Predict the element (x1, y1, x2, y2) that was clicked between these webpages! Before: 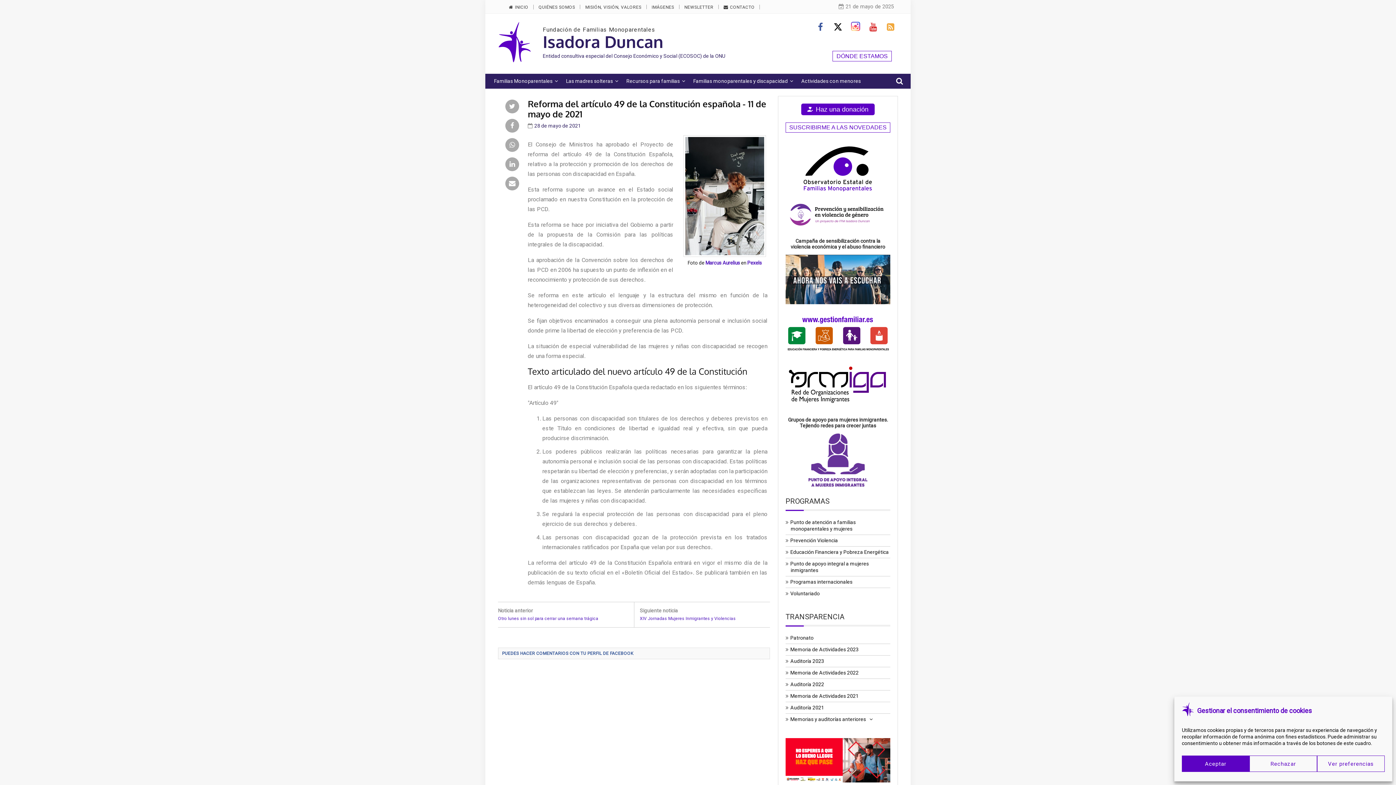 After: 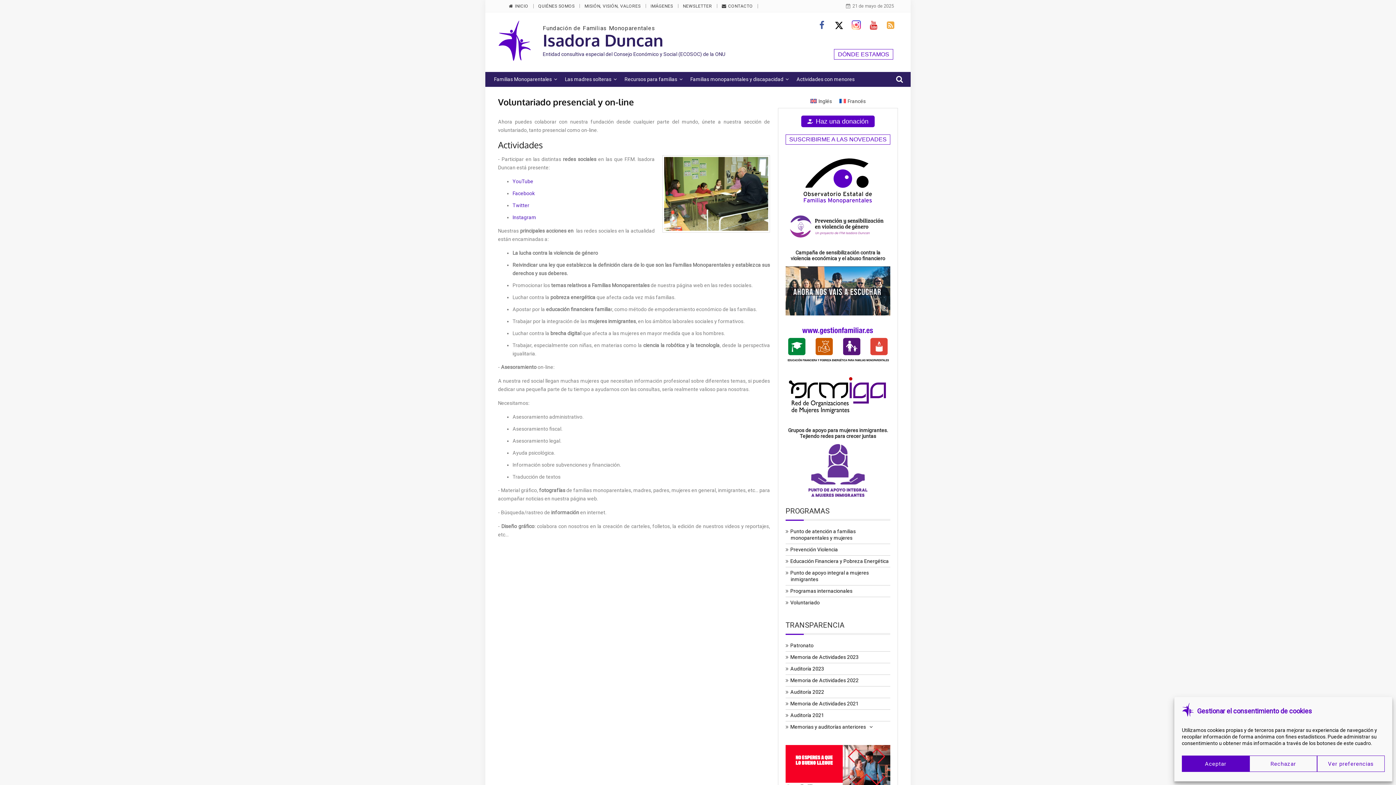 Action: label: Voluntariado bbox: (790, 590, 820, 596)